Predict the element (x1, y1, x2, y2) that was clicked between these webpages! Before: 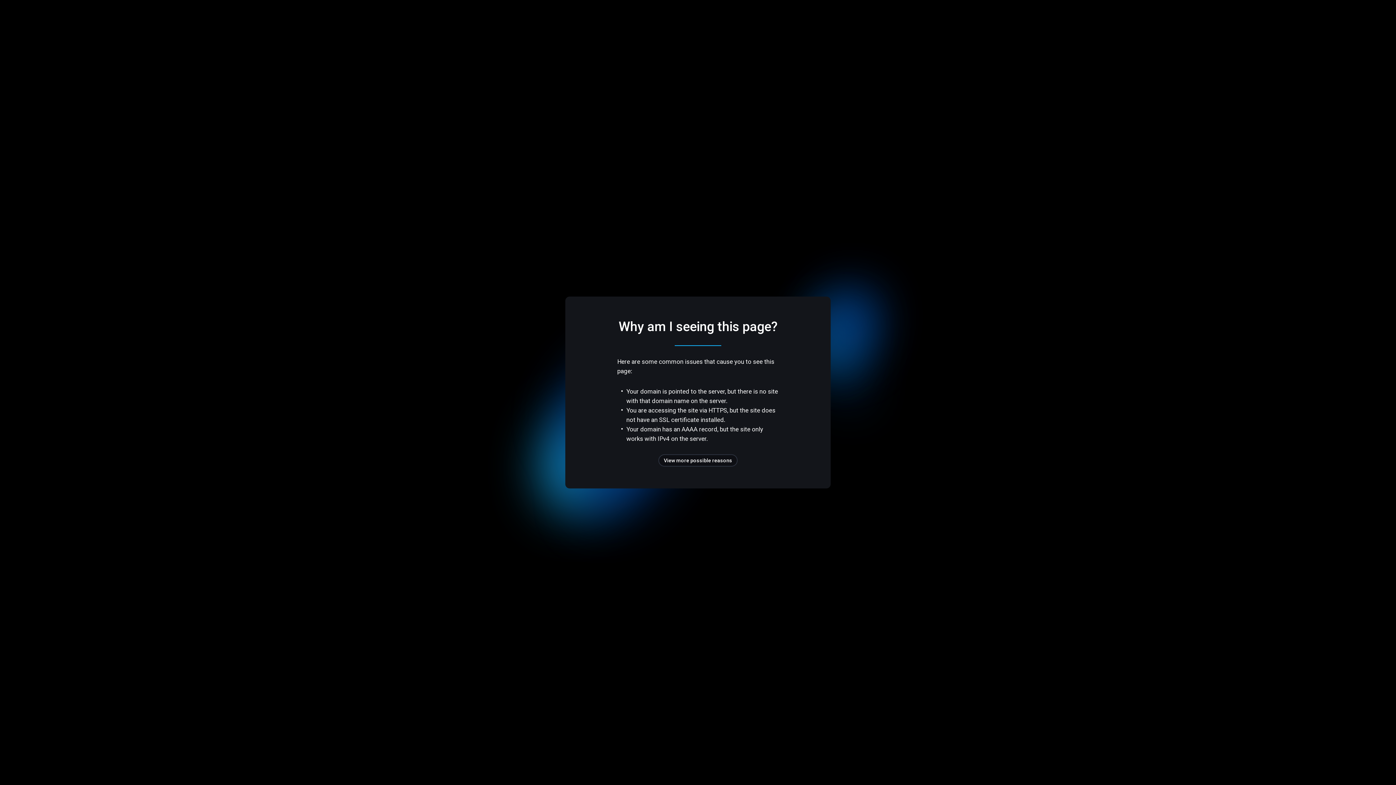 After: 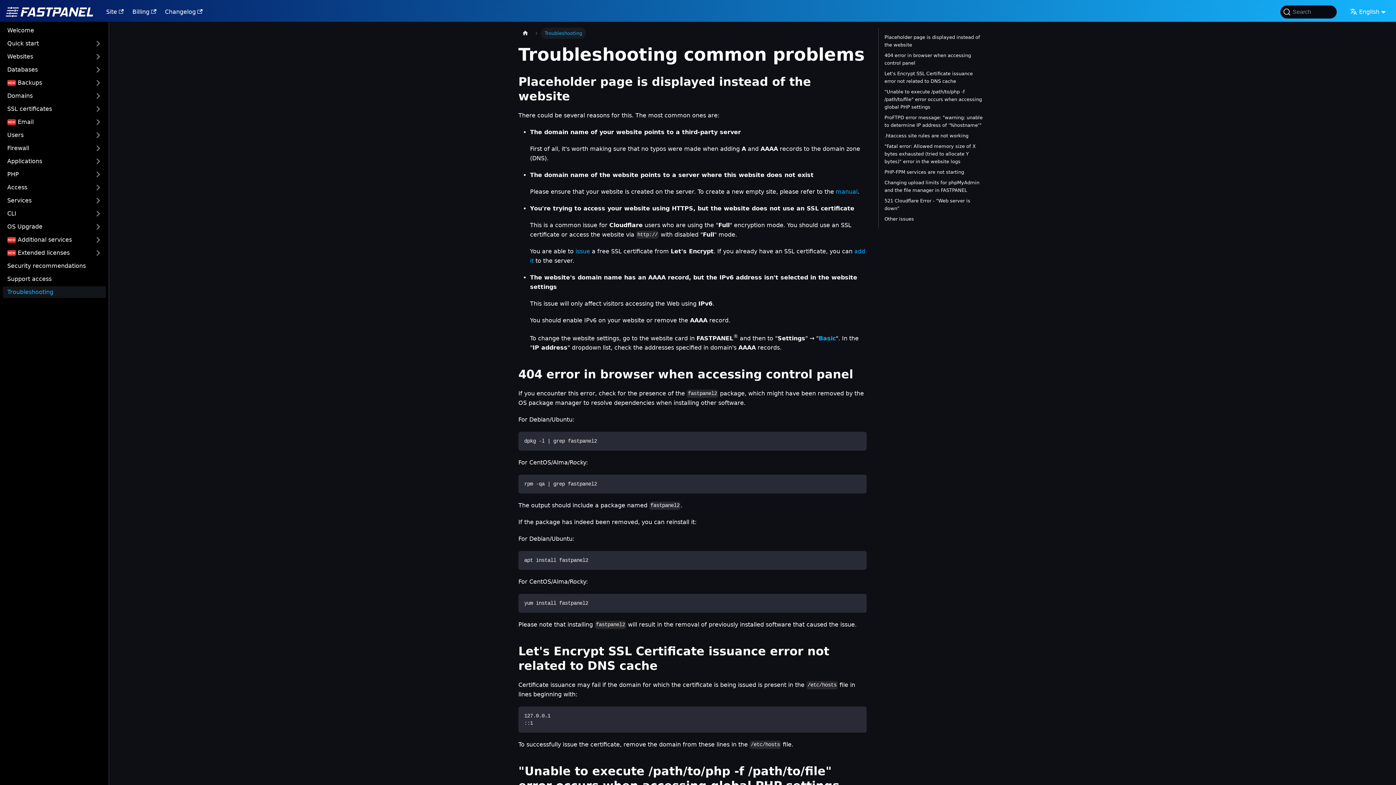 Action: label: View more possible reasons bbox: (658, 454, 737, 466)